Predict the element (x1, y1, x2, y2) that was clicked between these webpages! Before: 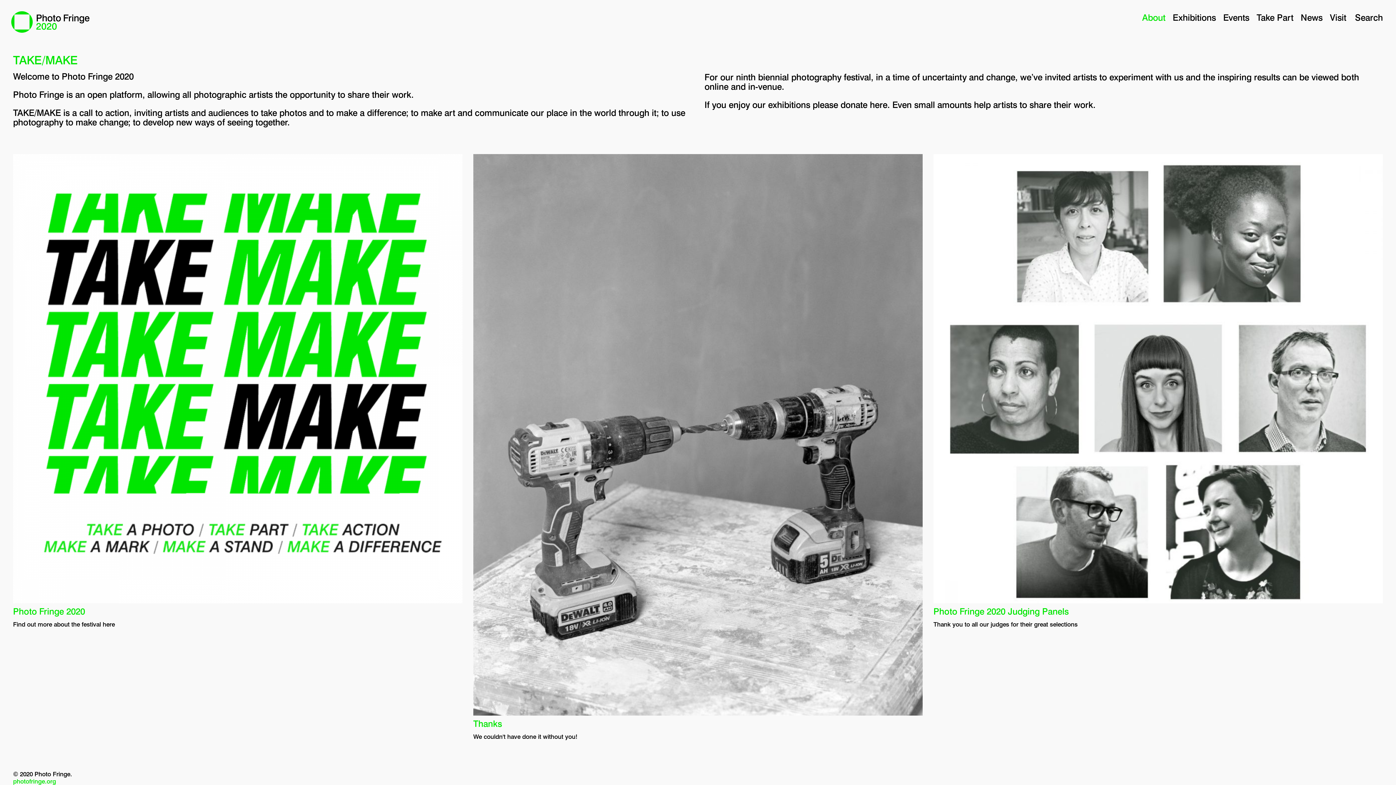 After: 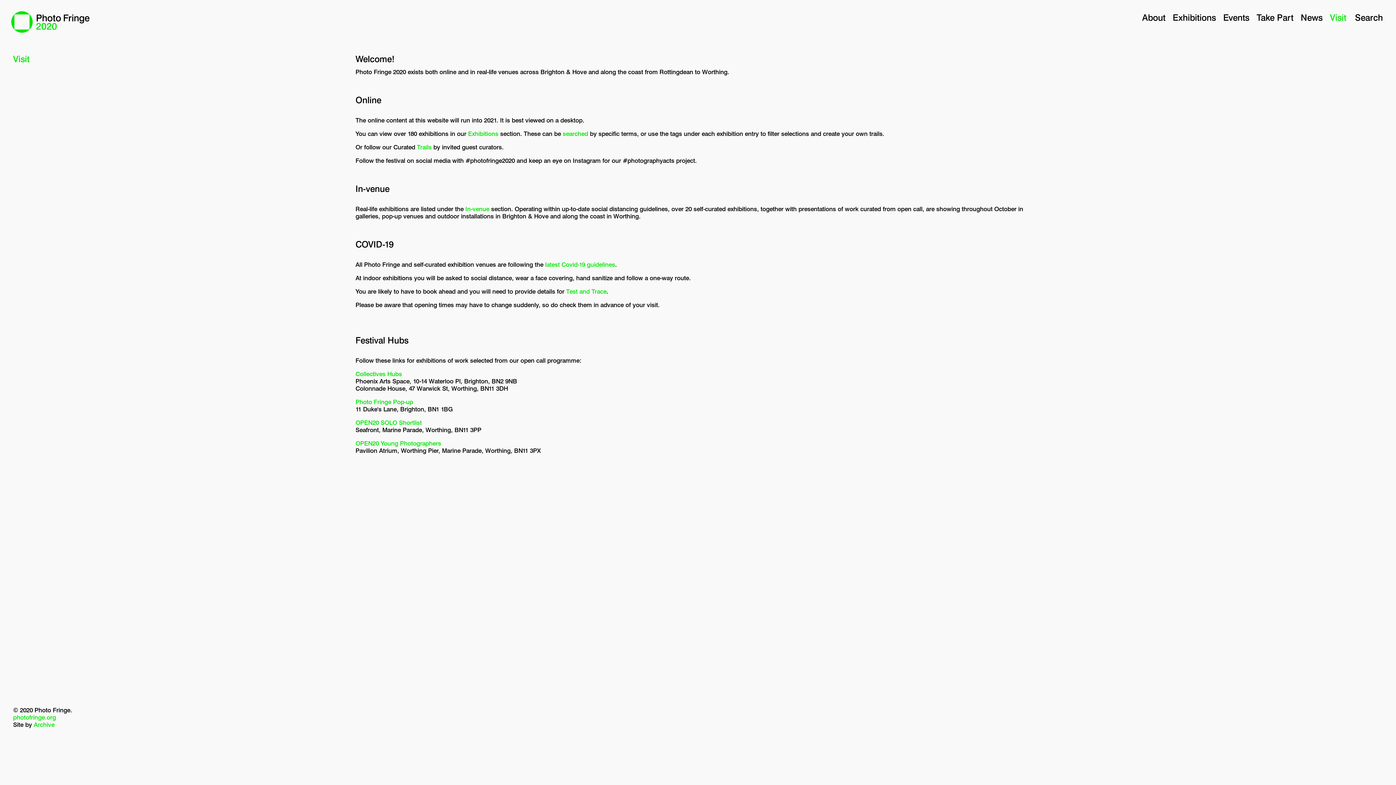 Action: label: Visit bbox: (1330, 12, 1346, 22)